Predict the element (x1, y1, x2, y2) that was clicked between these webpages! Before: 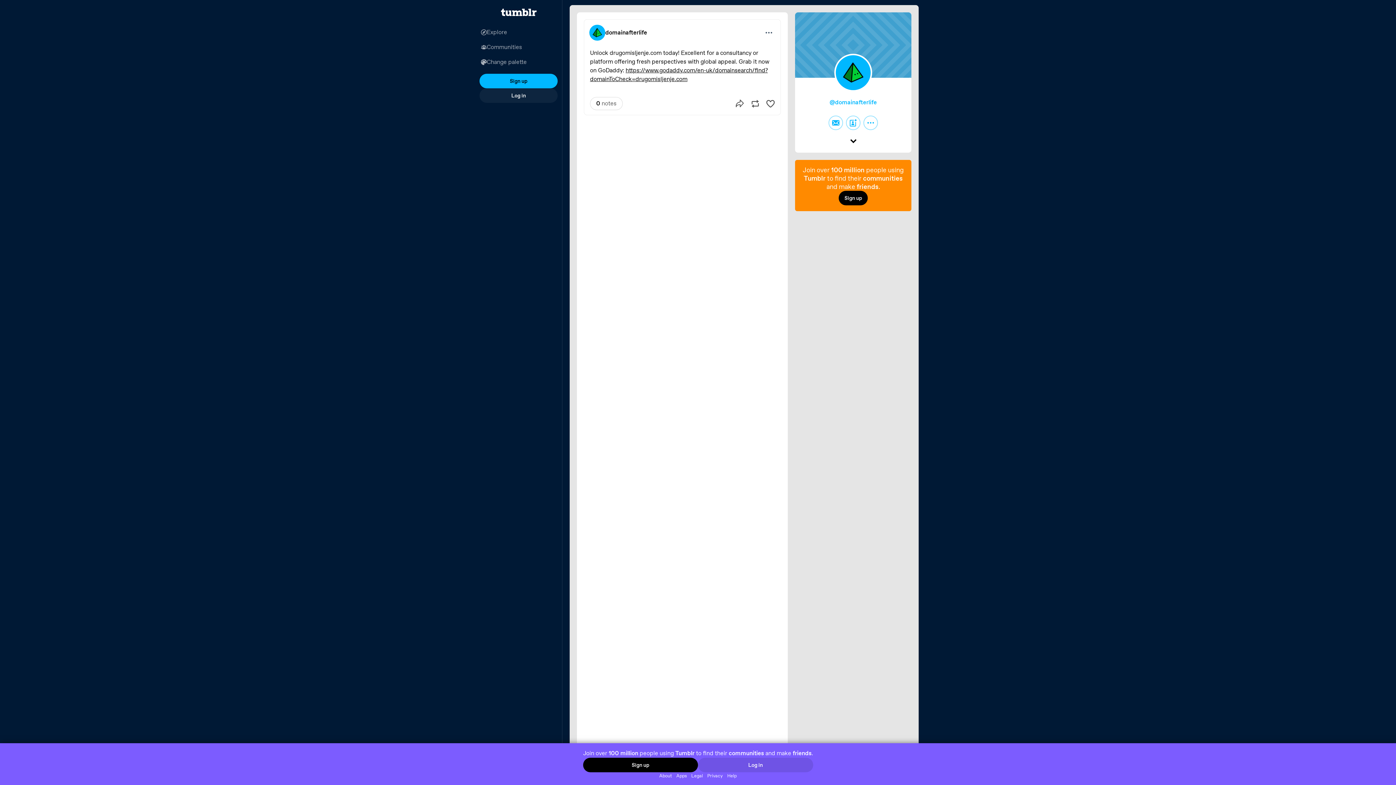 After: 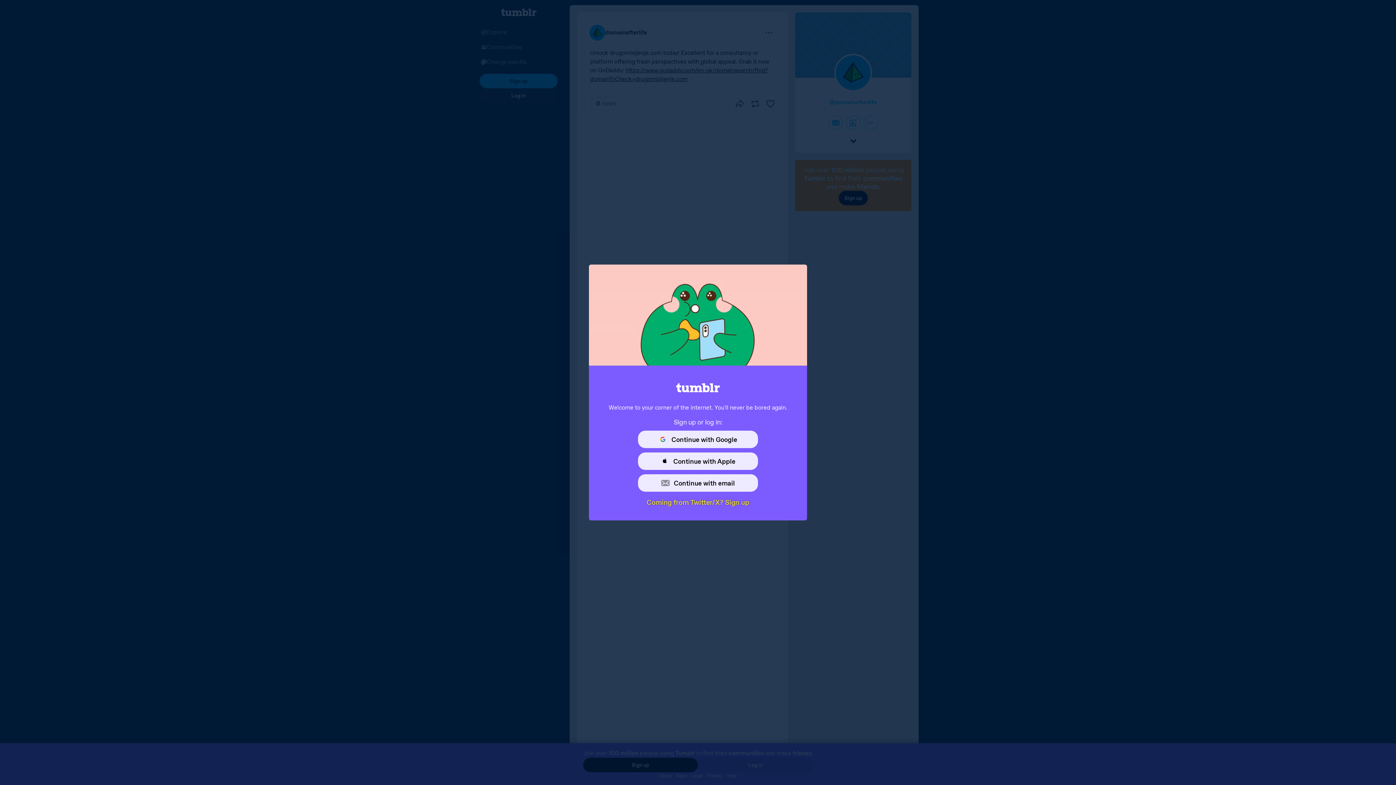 Action: label: Log in bbox: (698, 758, 813, 772)